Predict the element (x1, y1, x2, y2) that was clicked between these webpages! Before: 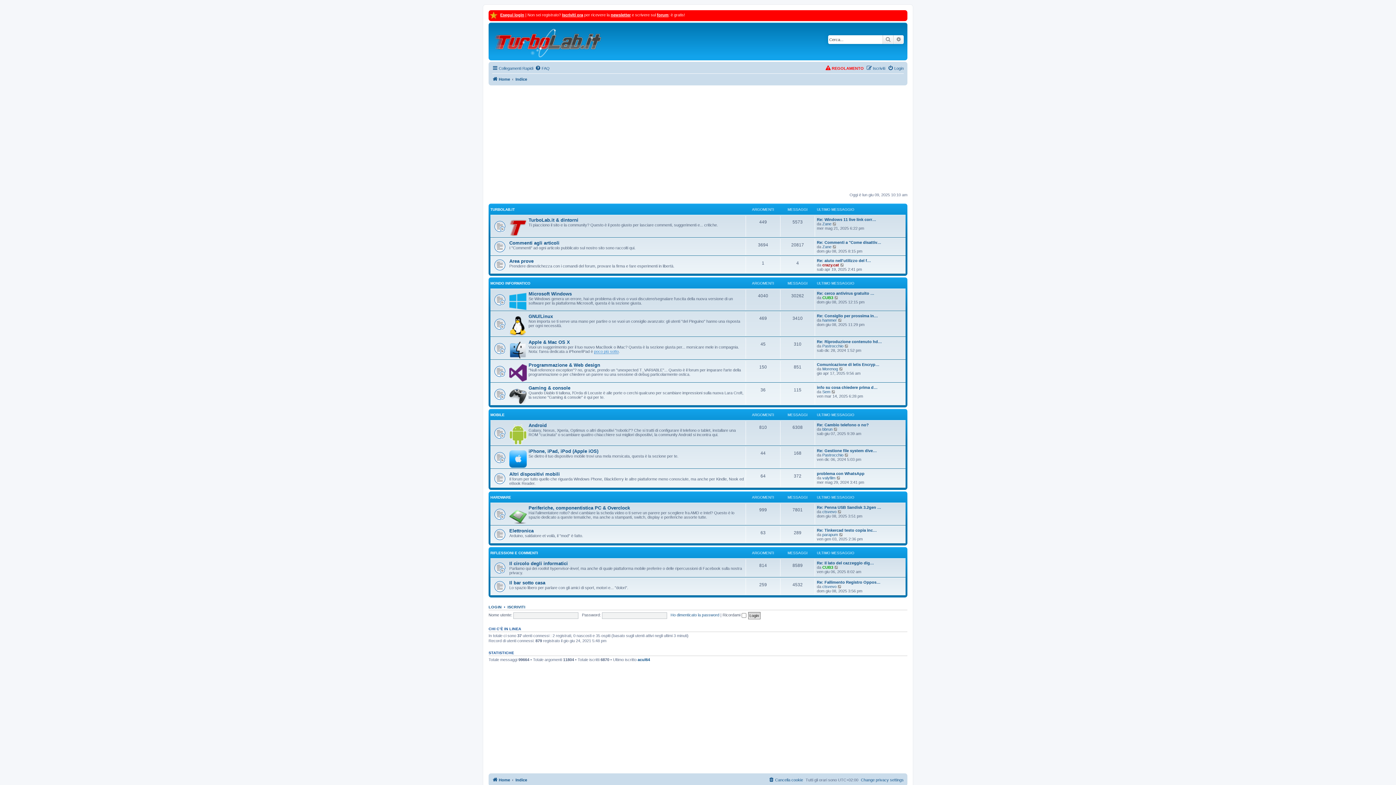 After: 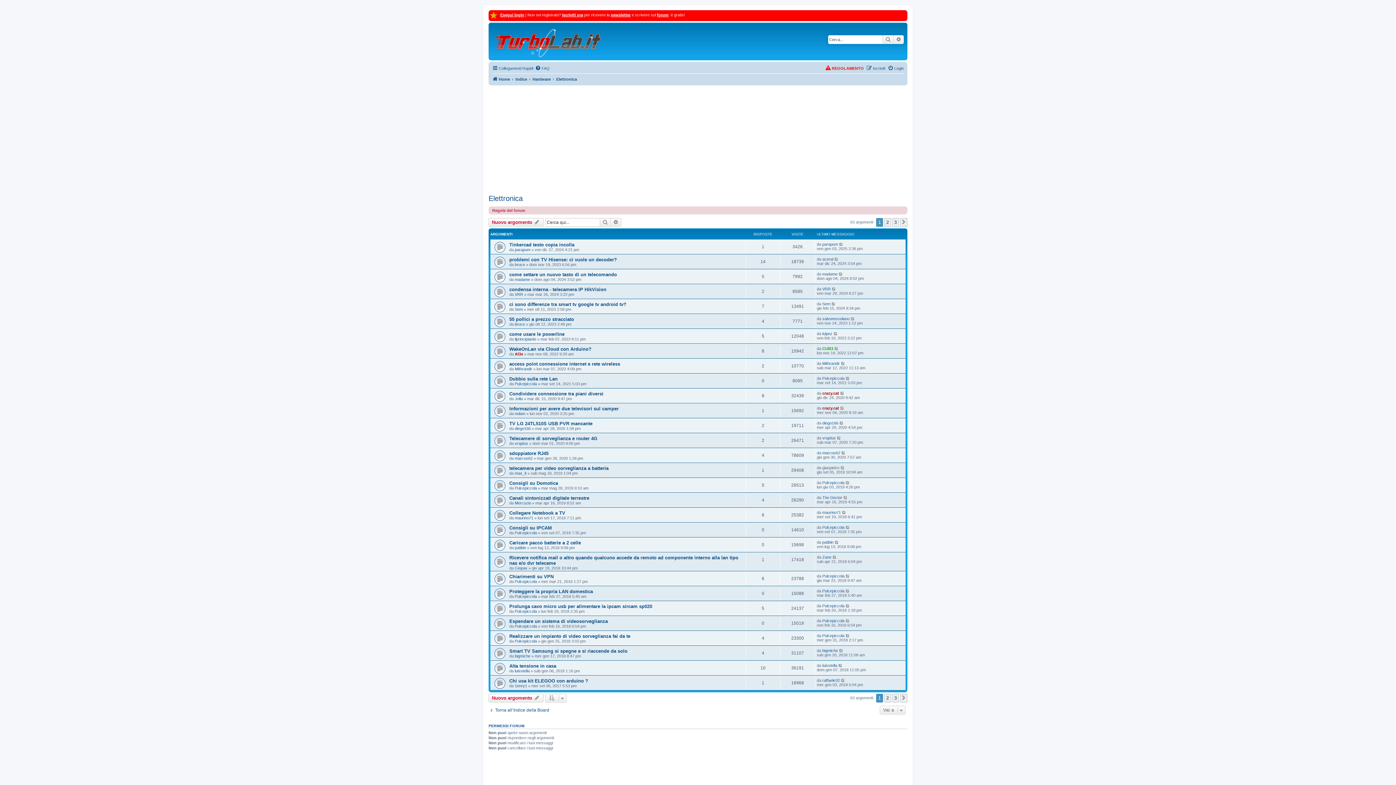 Action: label: Elettronica bbox: (509, 528, 533, 533)